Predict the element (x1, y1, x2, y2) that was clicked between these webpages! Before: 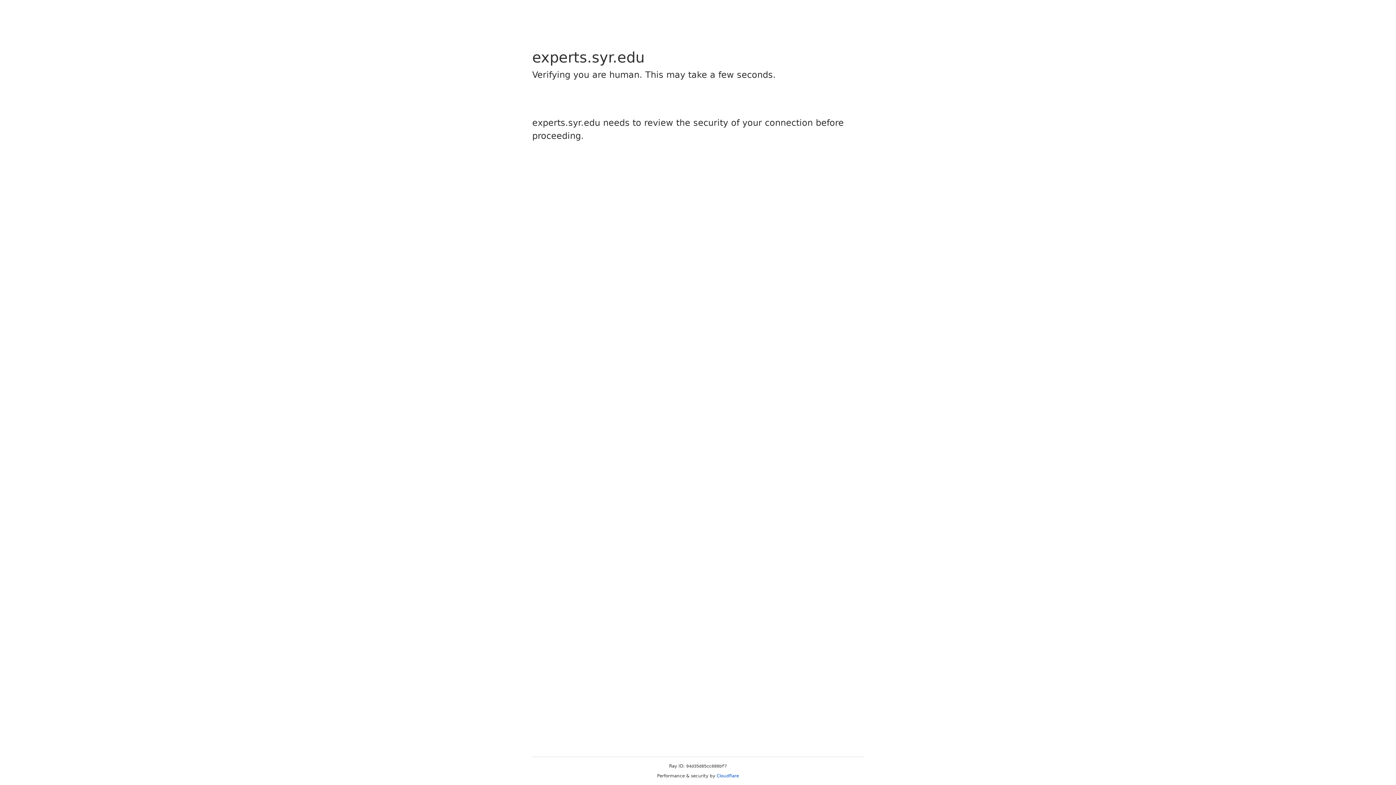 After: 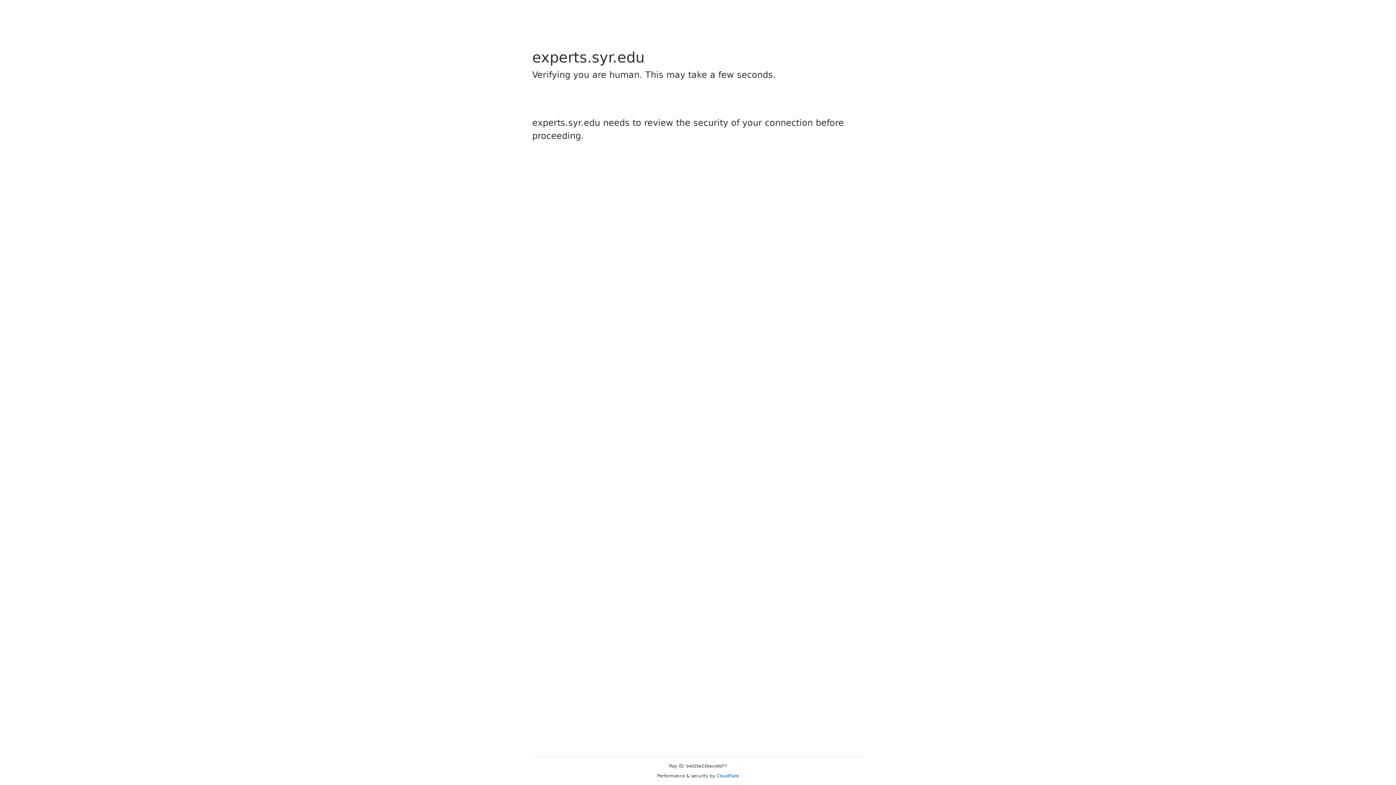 Action: label: Cloudflare bbox: (716, 773, 739, 778)